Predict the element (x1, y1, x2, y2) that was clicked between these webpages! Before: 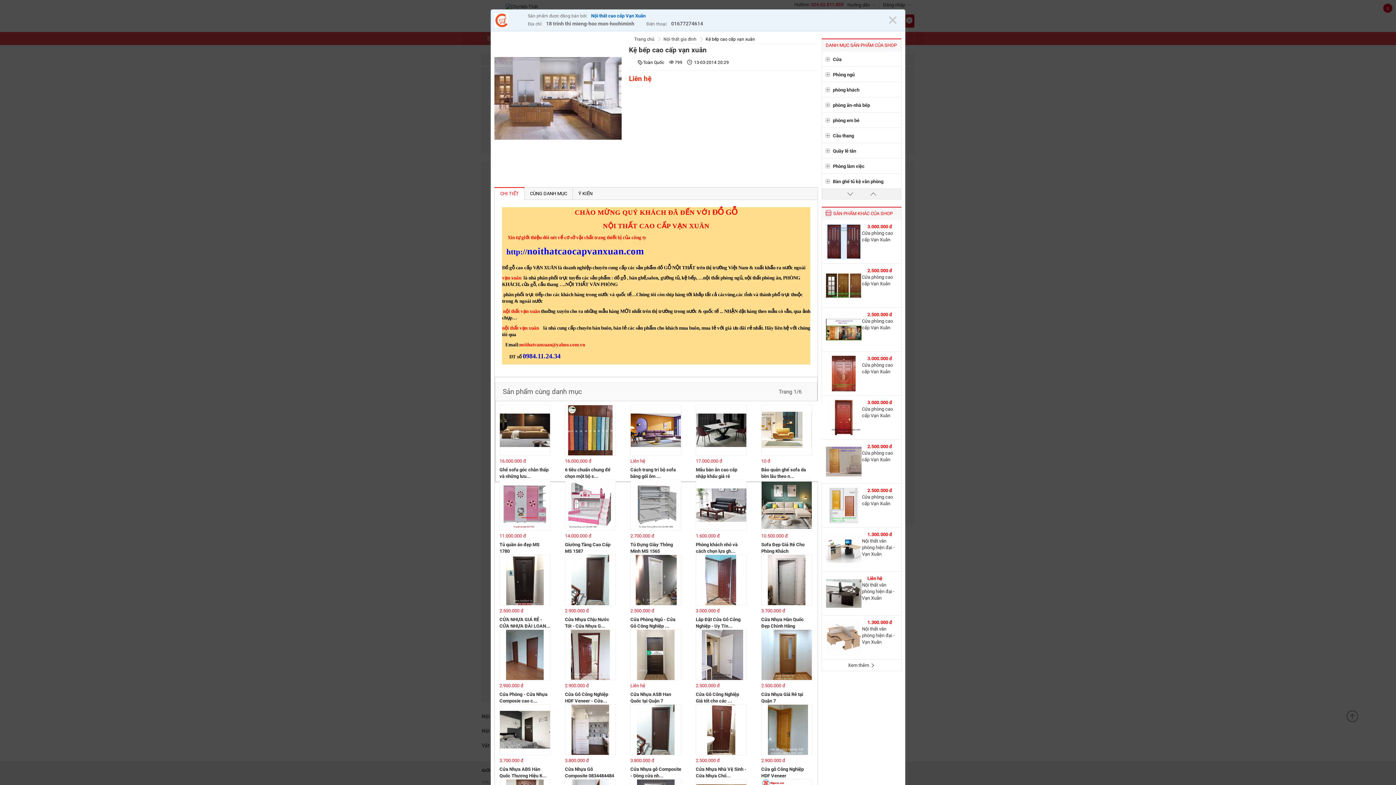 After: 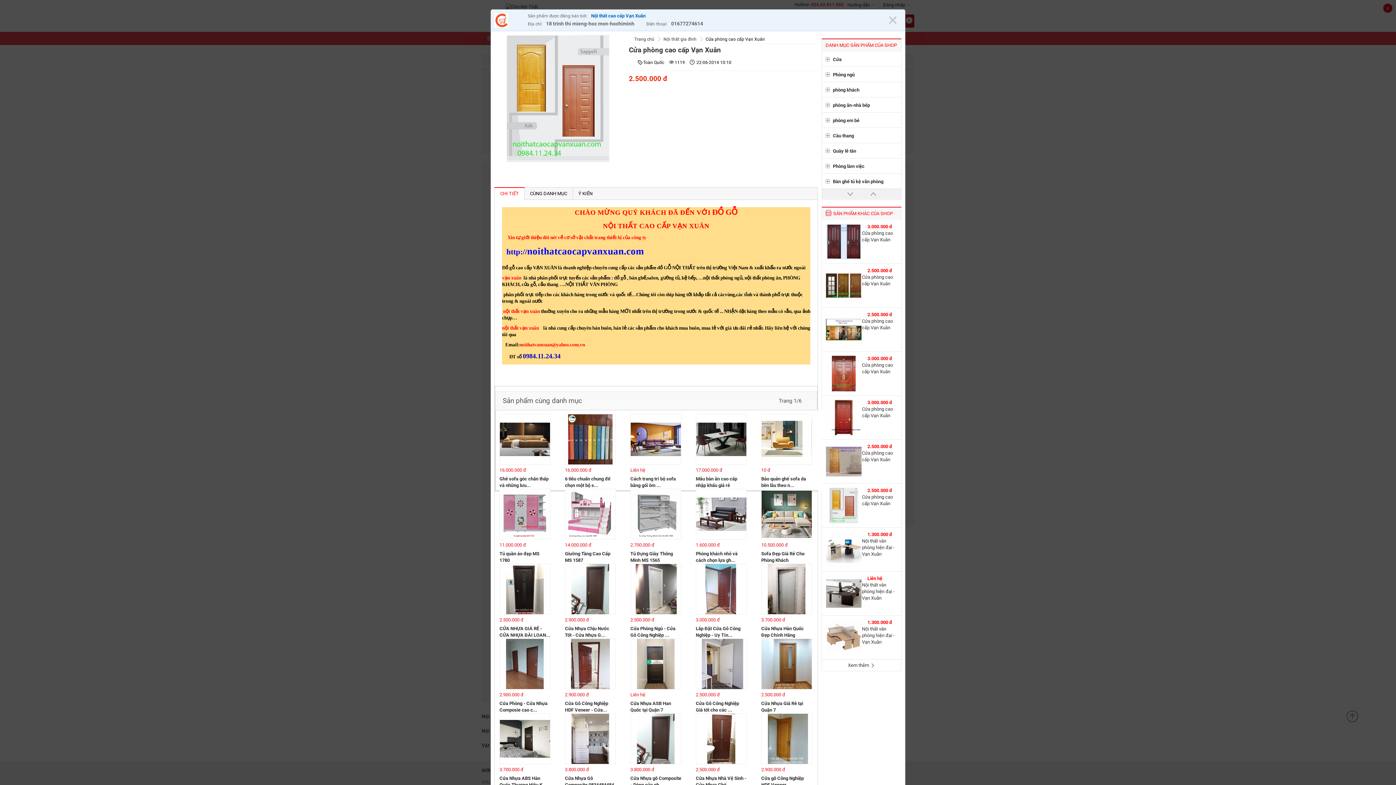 Action: label: 2.500.000 đ

Cửa phòng cao cấp Vạn Xuân bbox: (825, 487, 897, 524)